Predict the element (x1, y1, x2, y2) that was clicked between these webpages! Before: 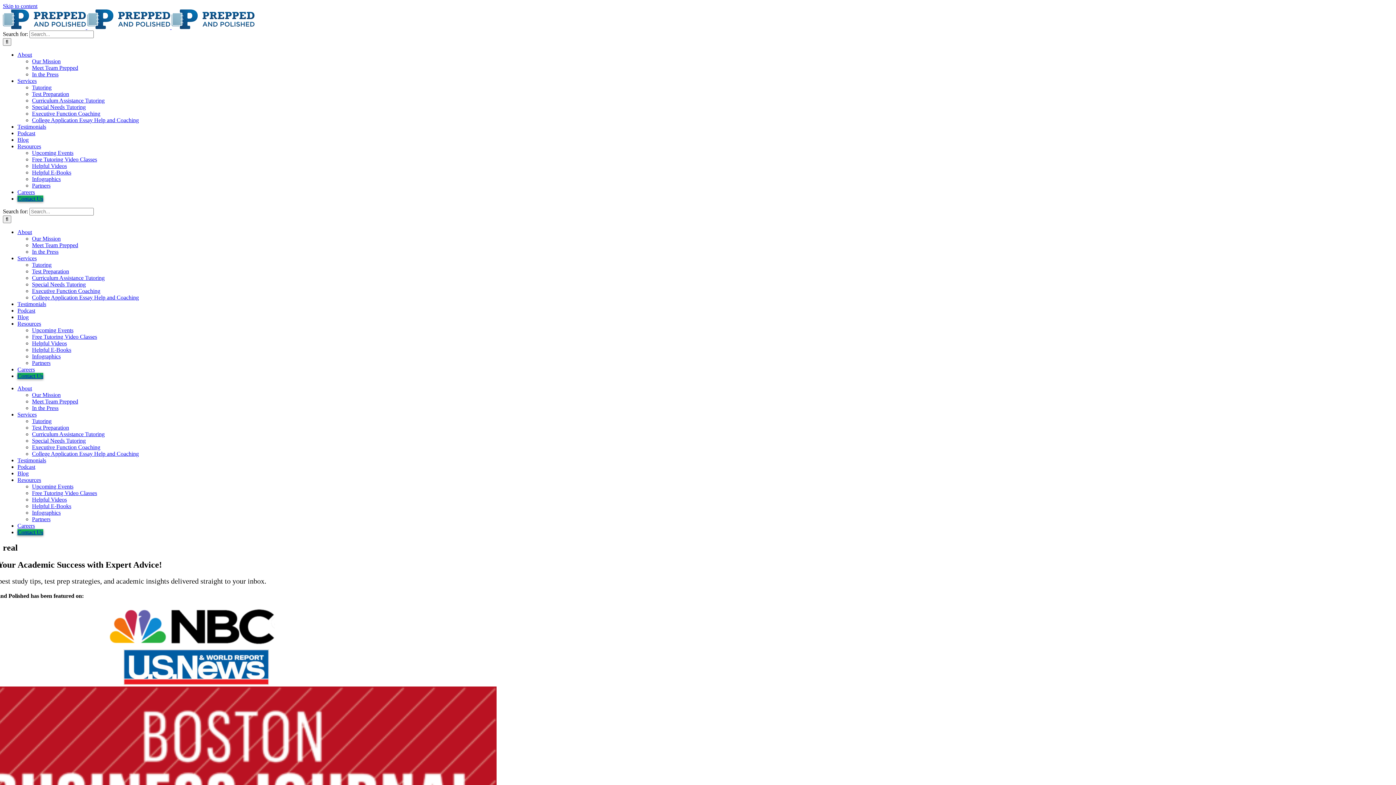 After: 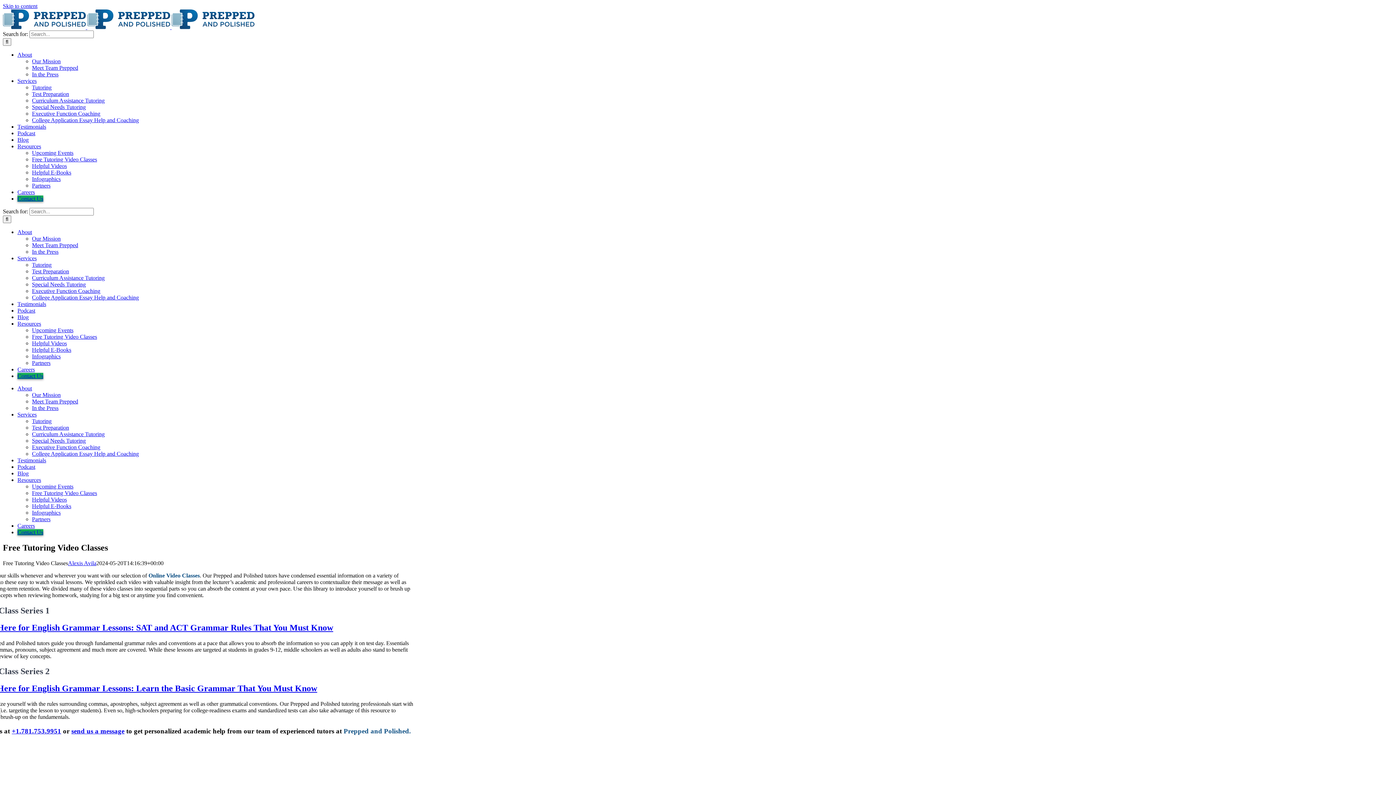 Action: label: Free Tutoring Video Classes bbox: (32, 333, 97, 340)